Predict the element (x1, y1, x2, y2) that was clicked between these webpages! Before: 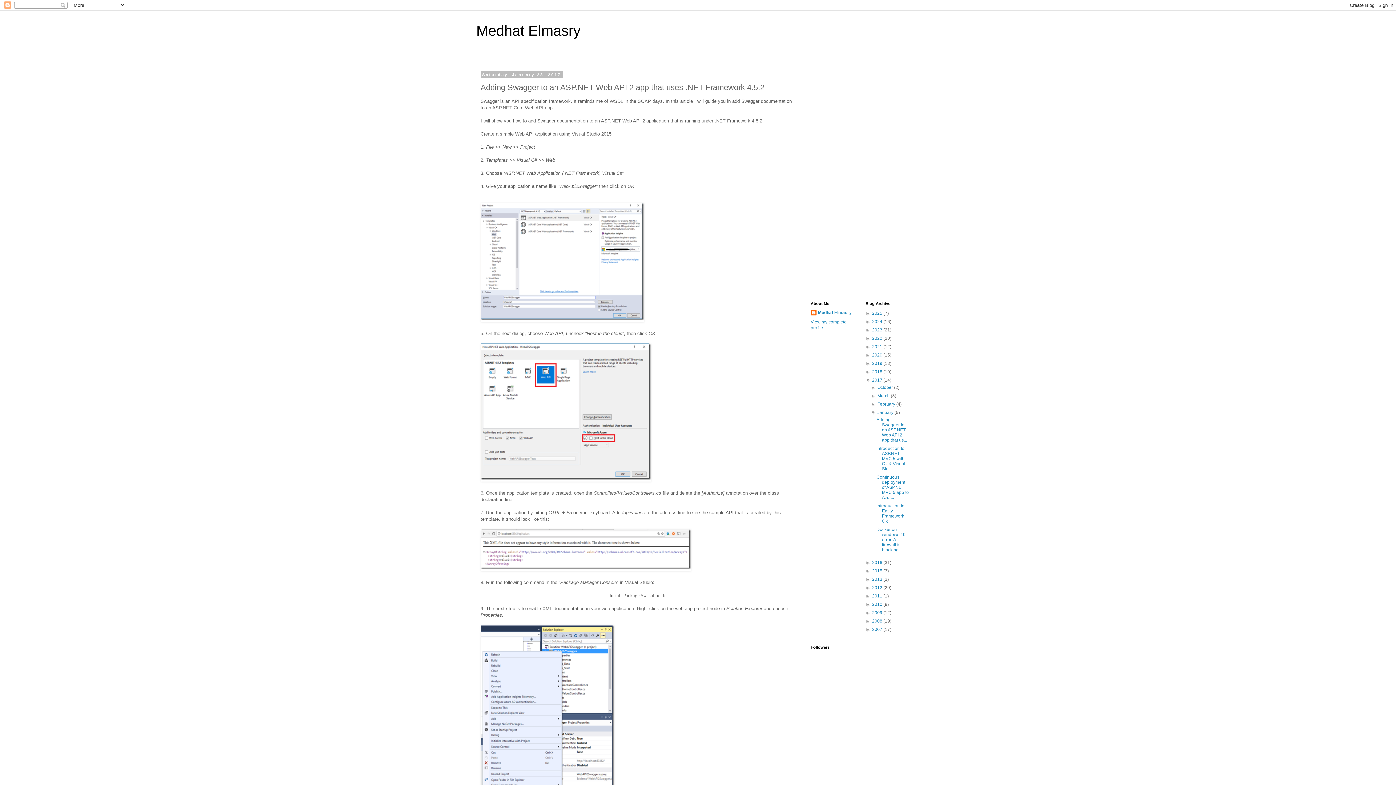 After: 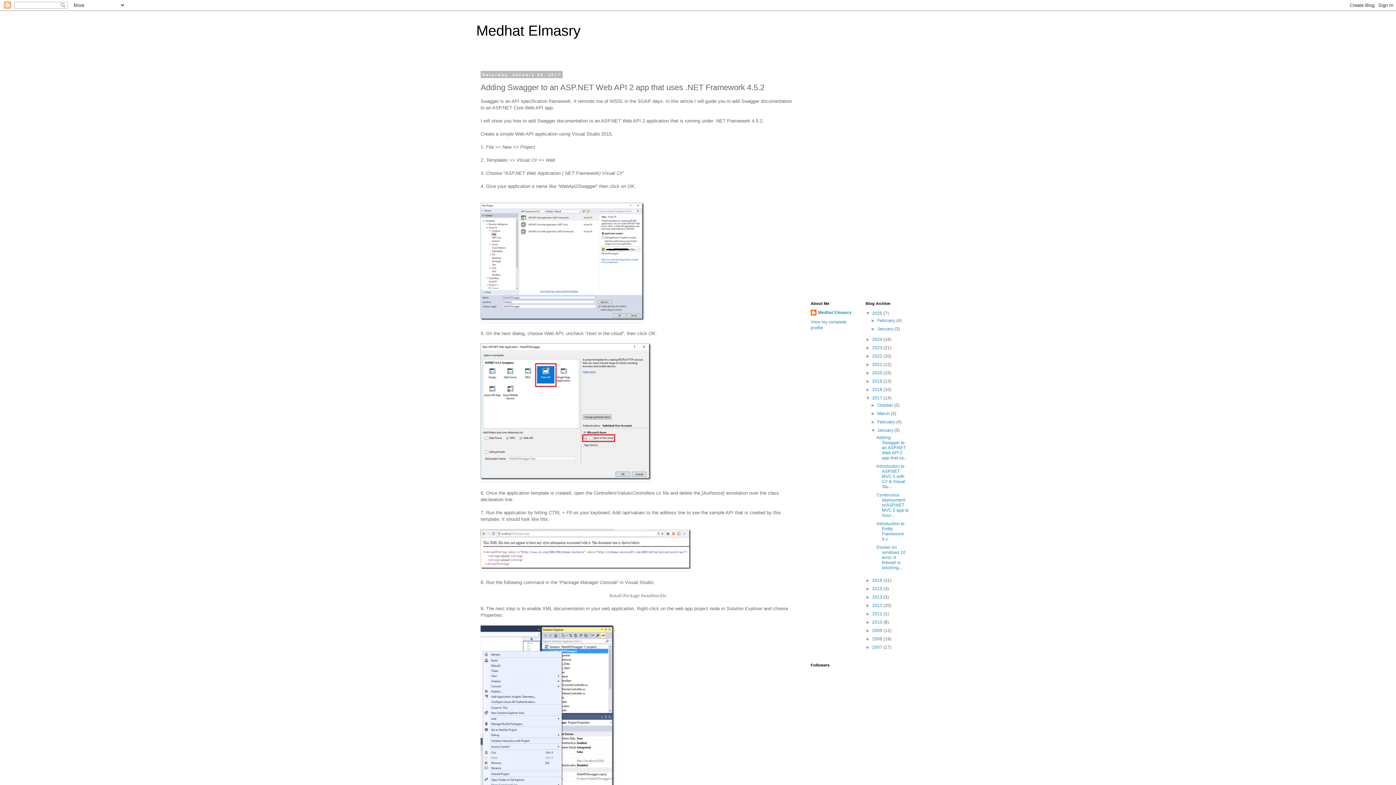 Action: bbox: (865, 310, 872, 316) label: ►  